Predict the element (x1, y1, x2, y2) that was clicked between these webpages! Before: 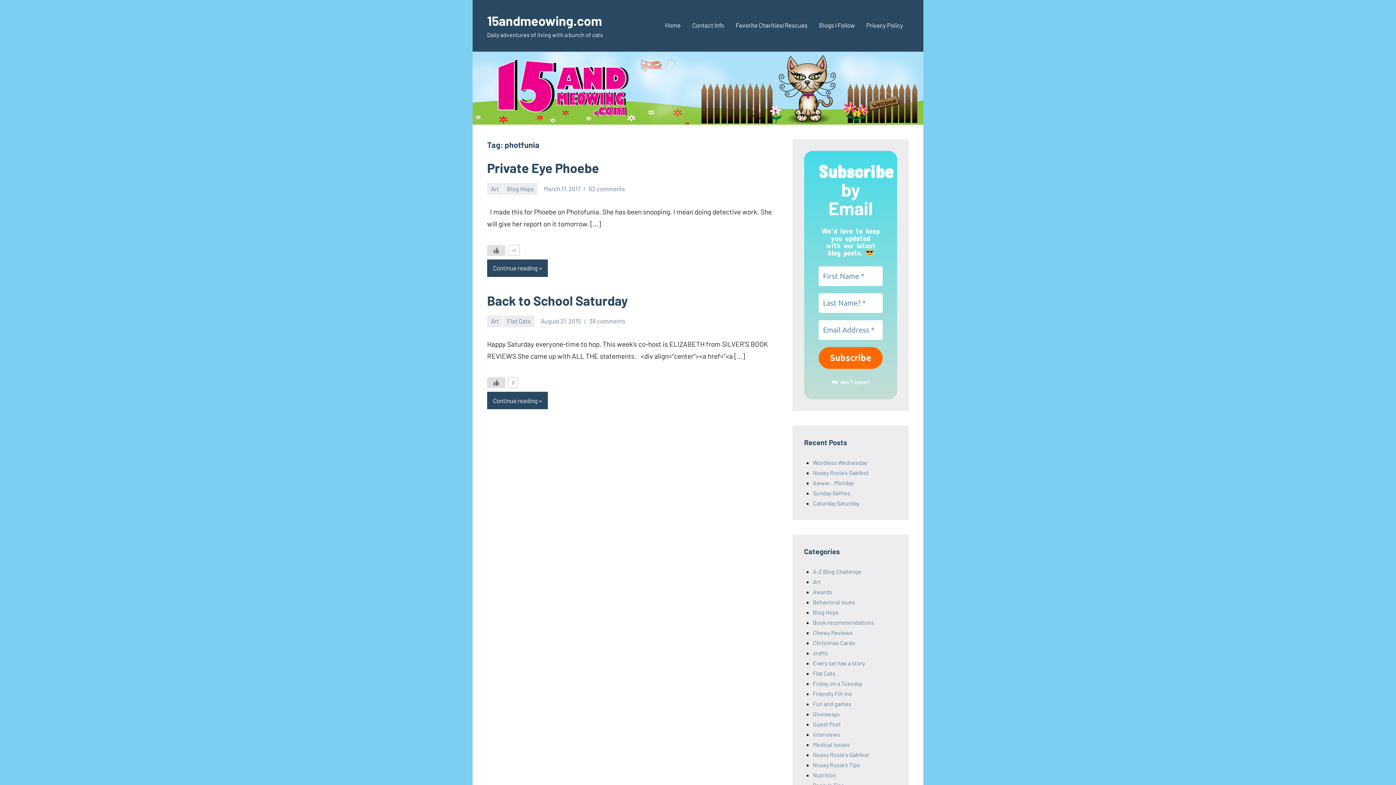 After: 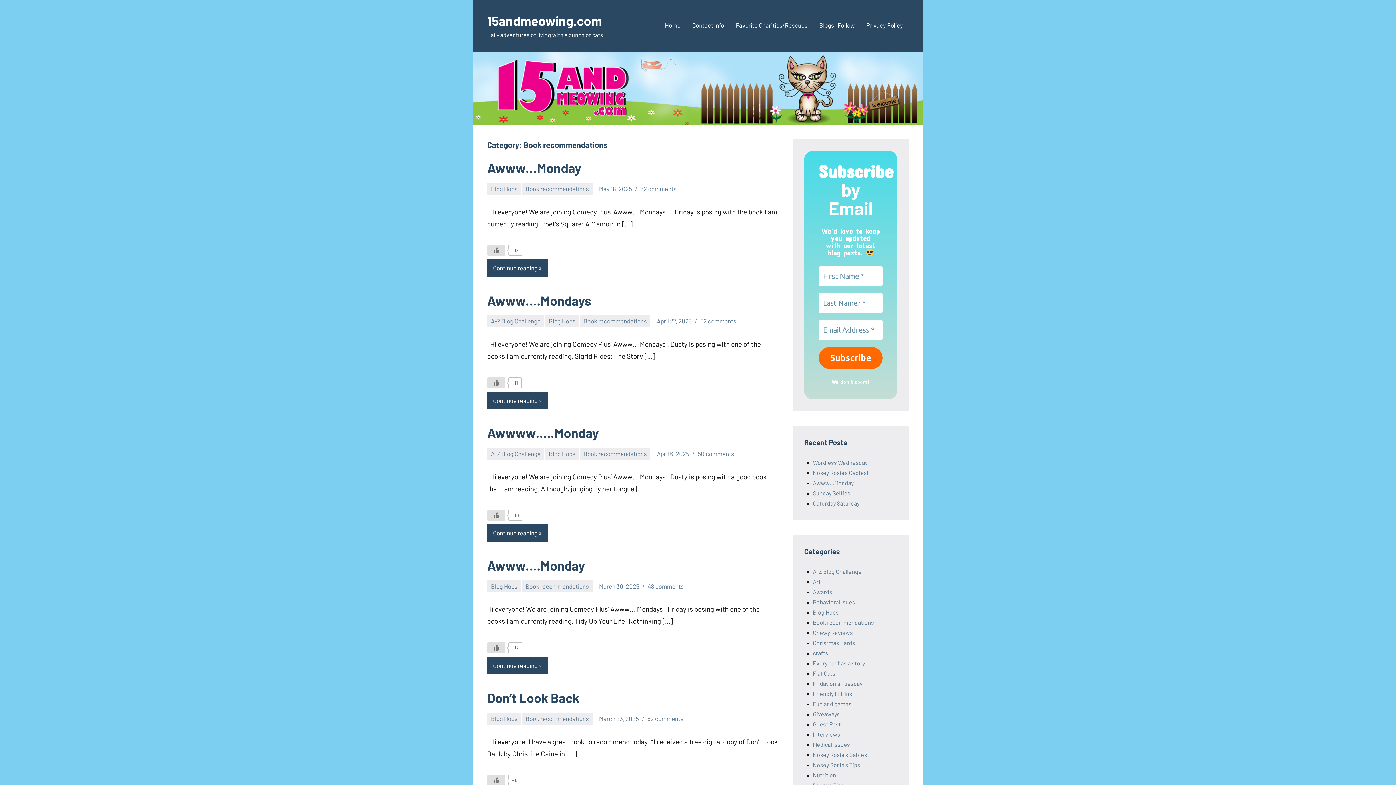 Action: bbox: (813, 619, 874, 626) label: Book recommendations